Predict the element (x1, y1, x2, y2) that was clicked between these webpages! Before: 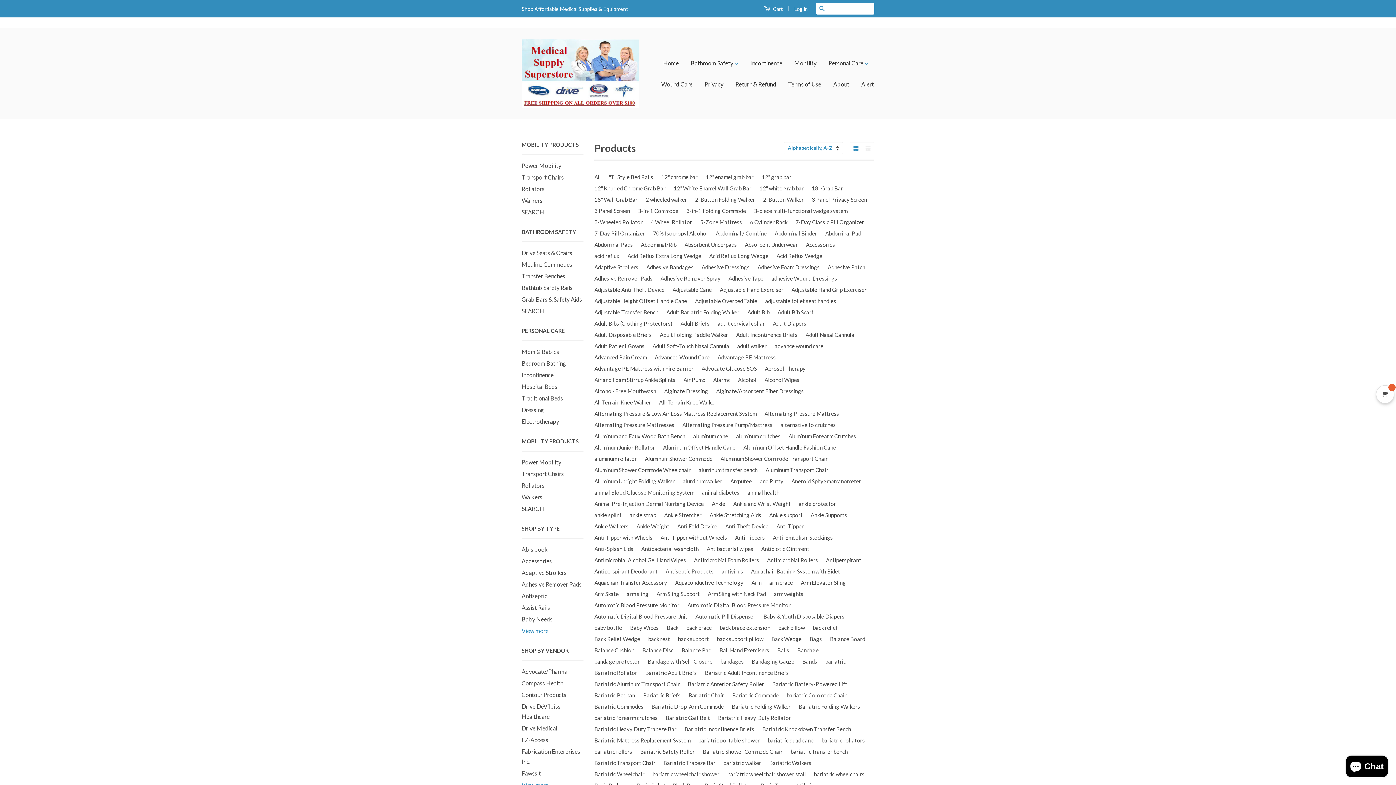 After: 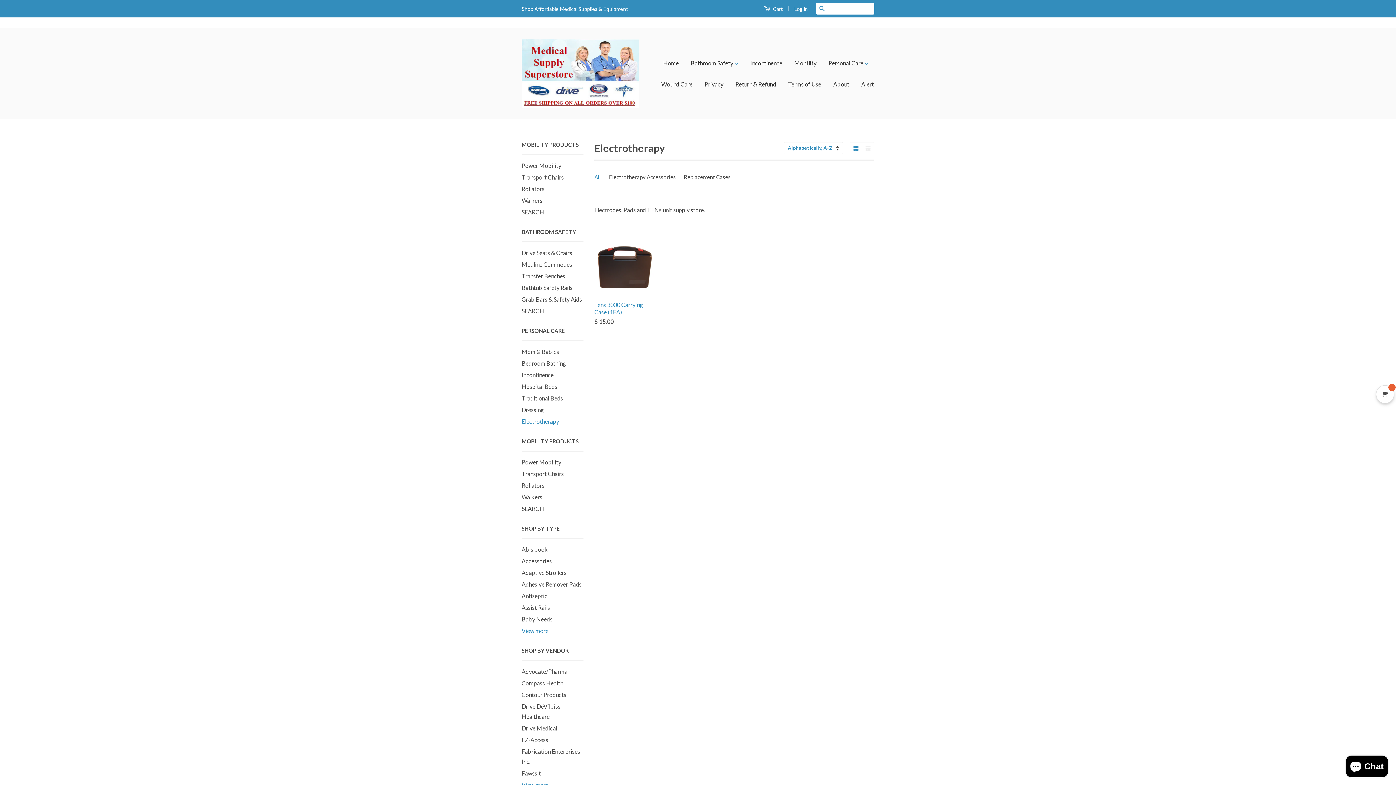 Action: label: Electrotherapy bbox: (521, 418, 559, 425)